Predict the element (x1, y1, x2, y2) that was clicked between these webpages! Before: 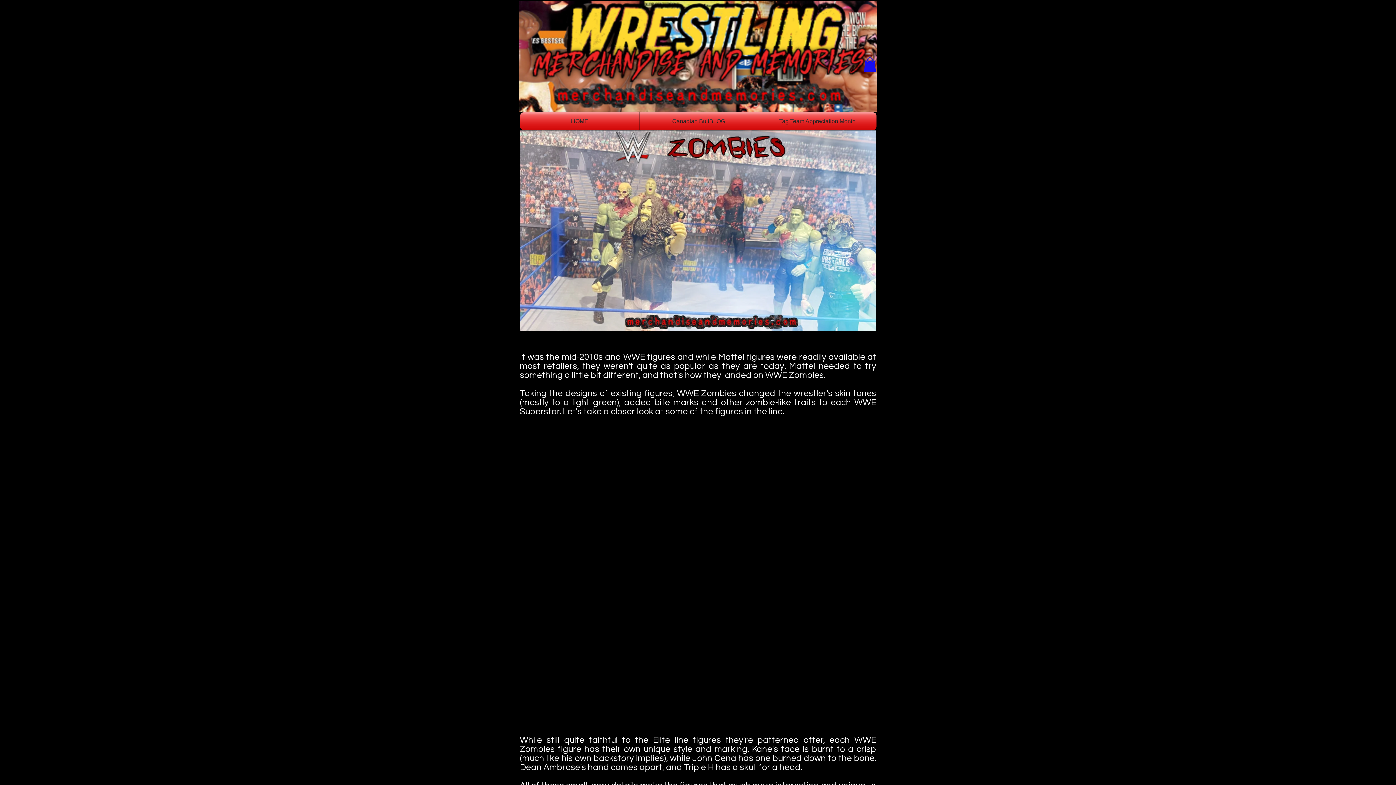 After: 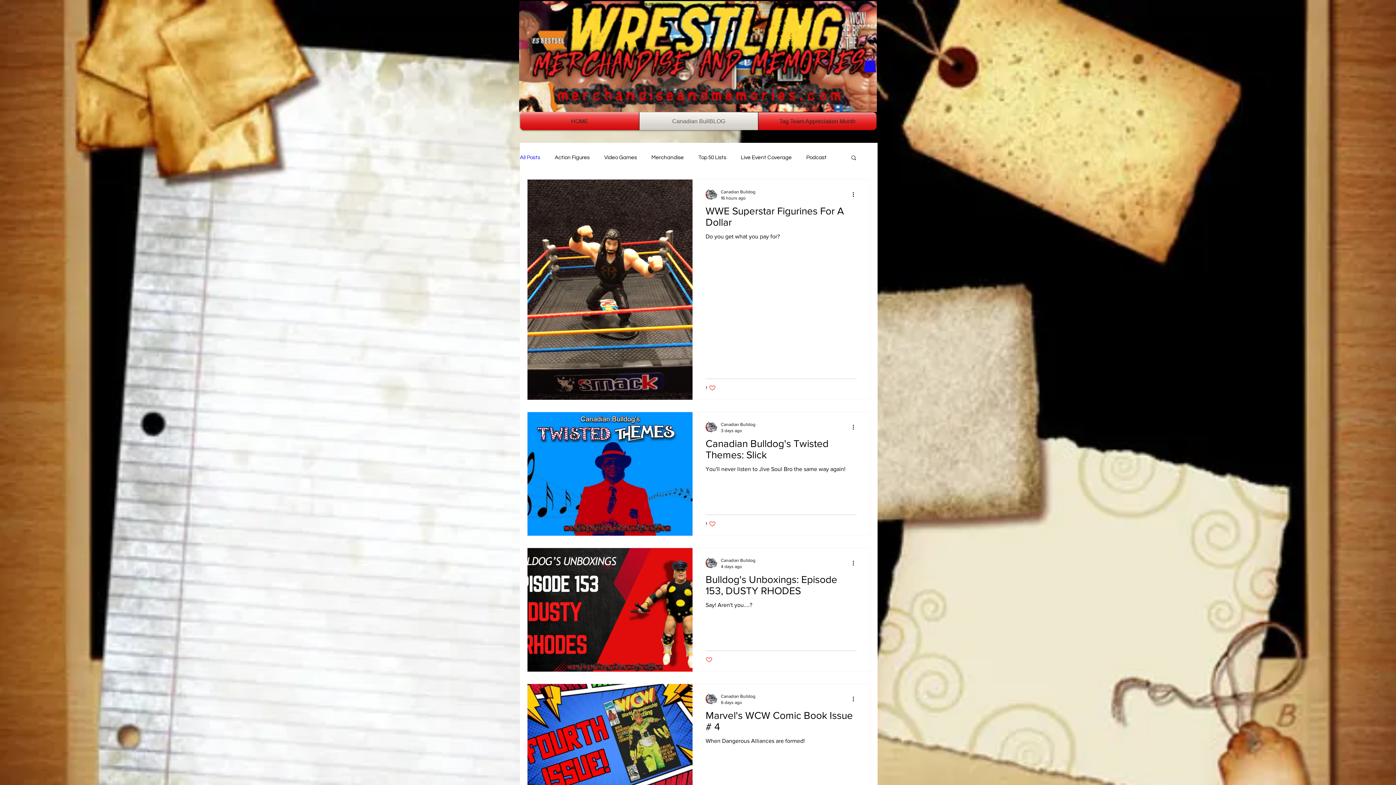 Action: bbox: (639, 112, 758, 130) label: Canadian BullBLOG